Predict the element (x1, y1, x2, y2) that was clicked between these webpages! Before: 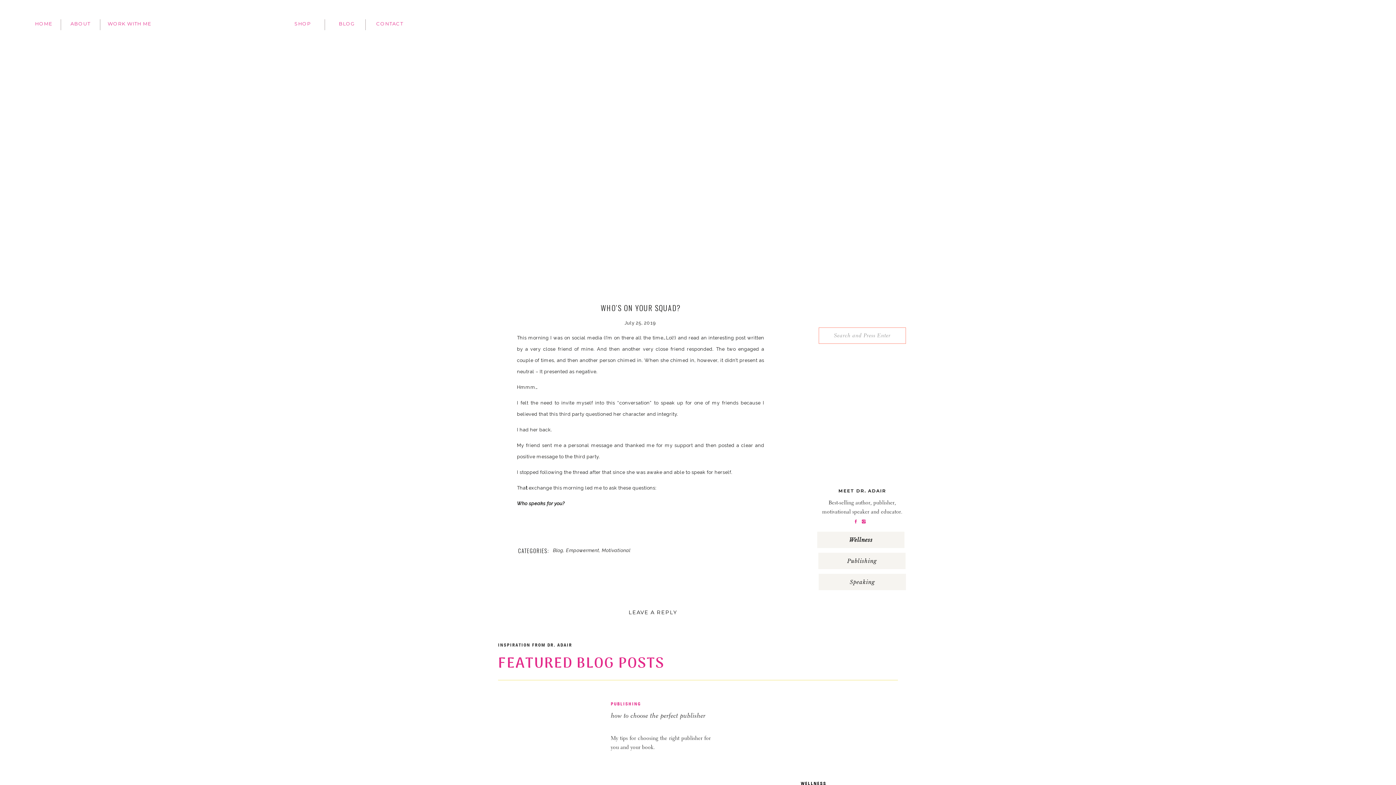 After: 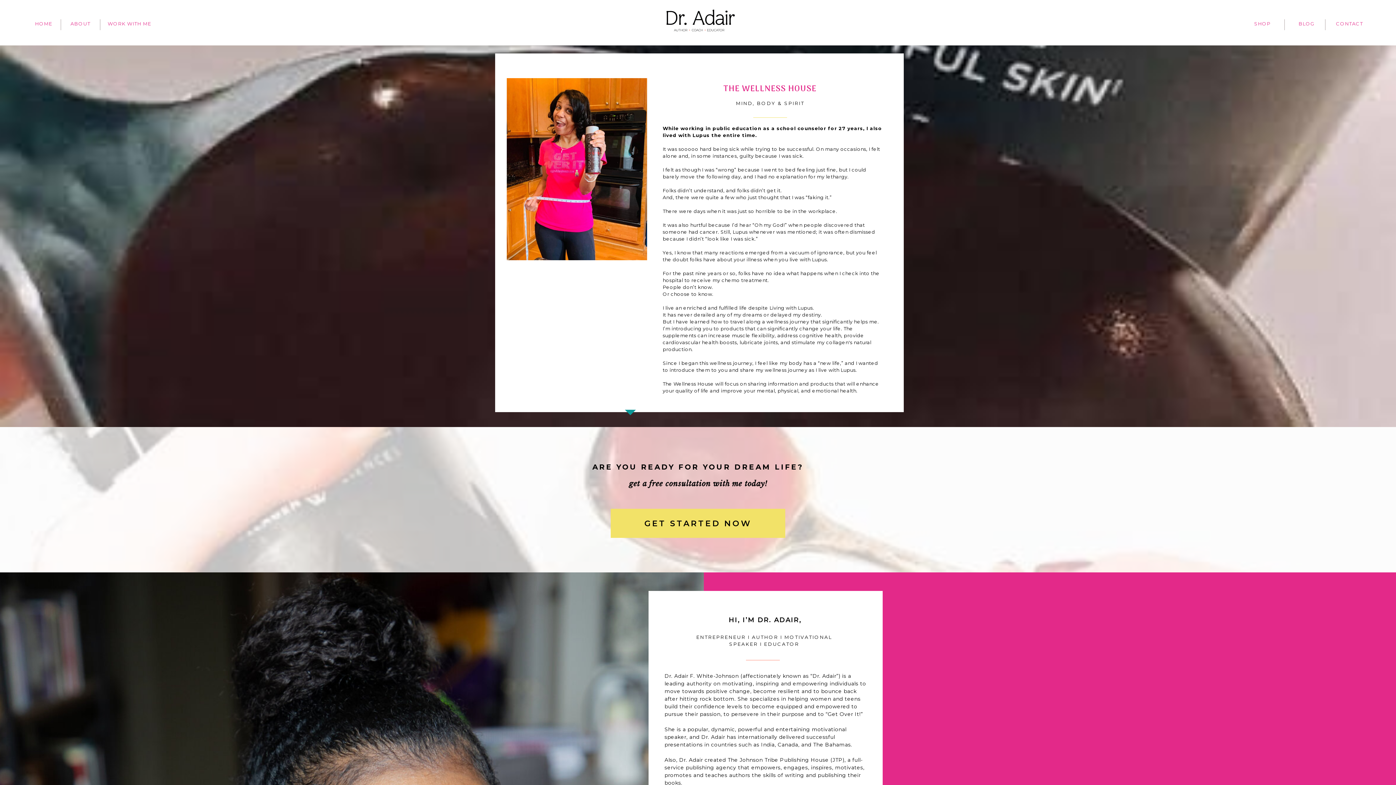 Action: bbox: (817, 536, 904, 544) label: Wellness